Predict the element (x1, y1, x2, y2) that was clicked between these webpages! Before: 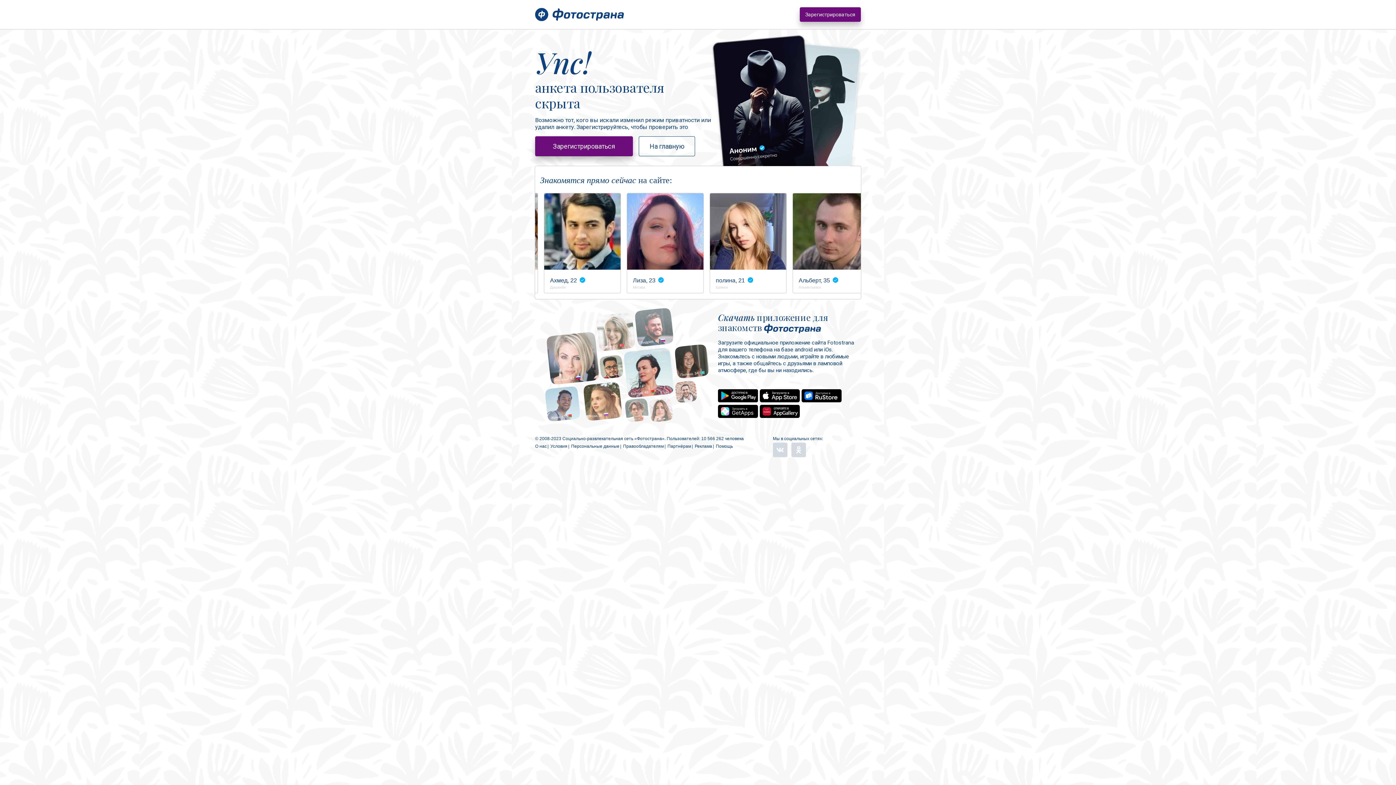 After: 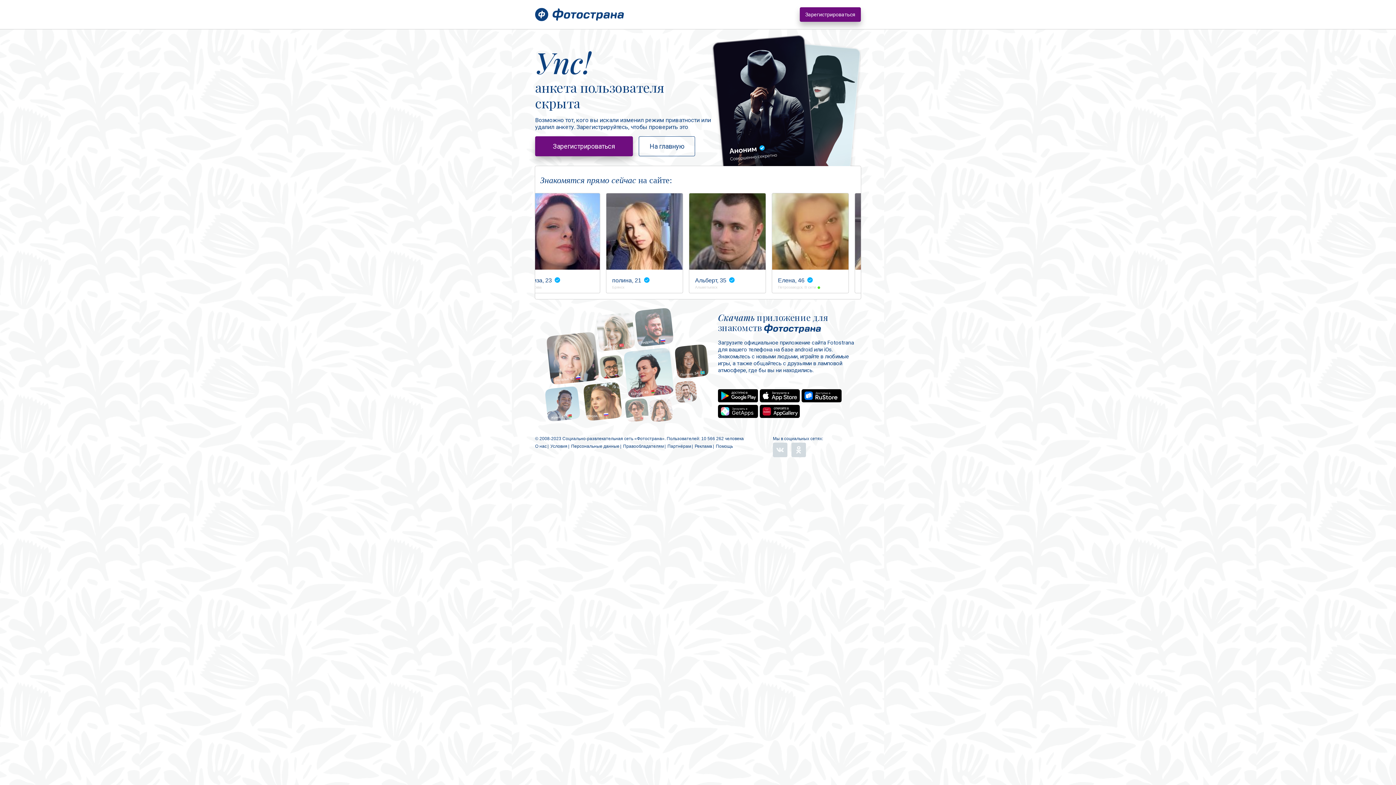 Action: bbox: (791, 443, 806, 457)